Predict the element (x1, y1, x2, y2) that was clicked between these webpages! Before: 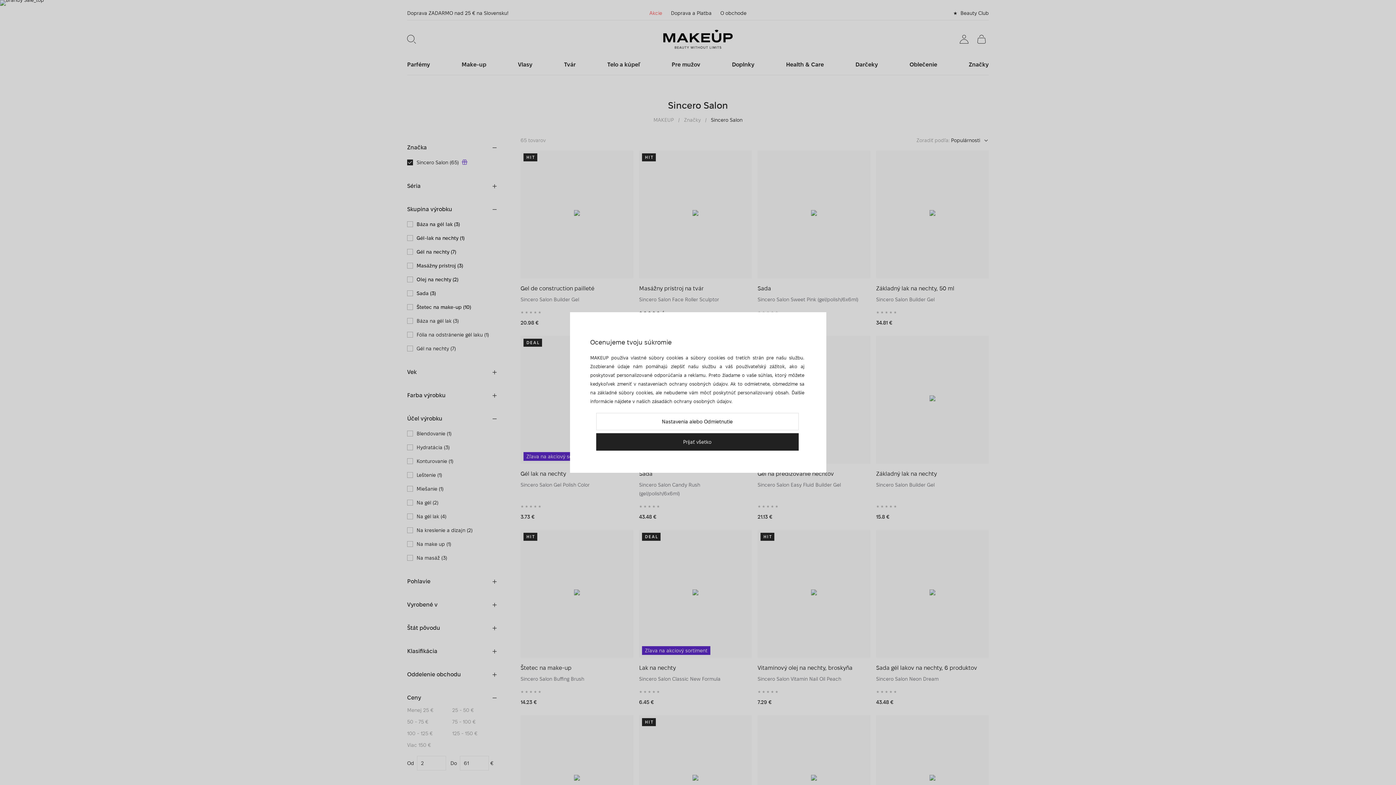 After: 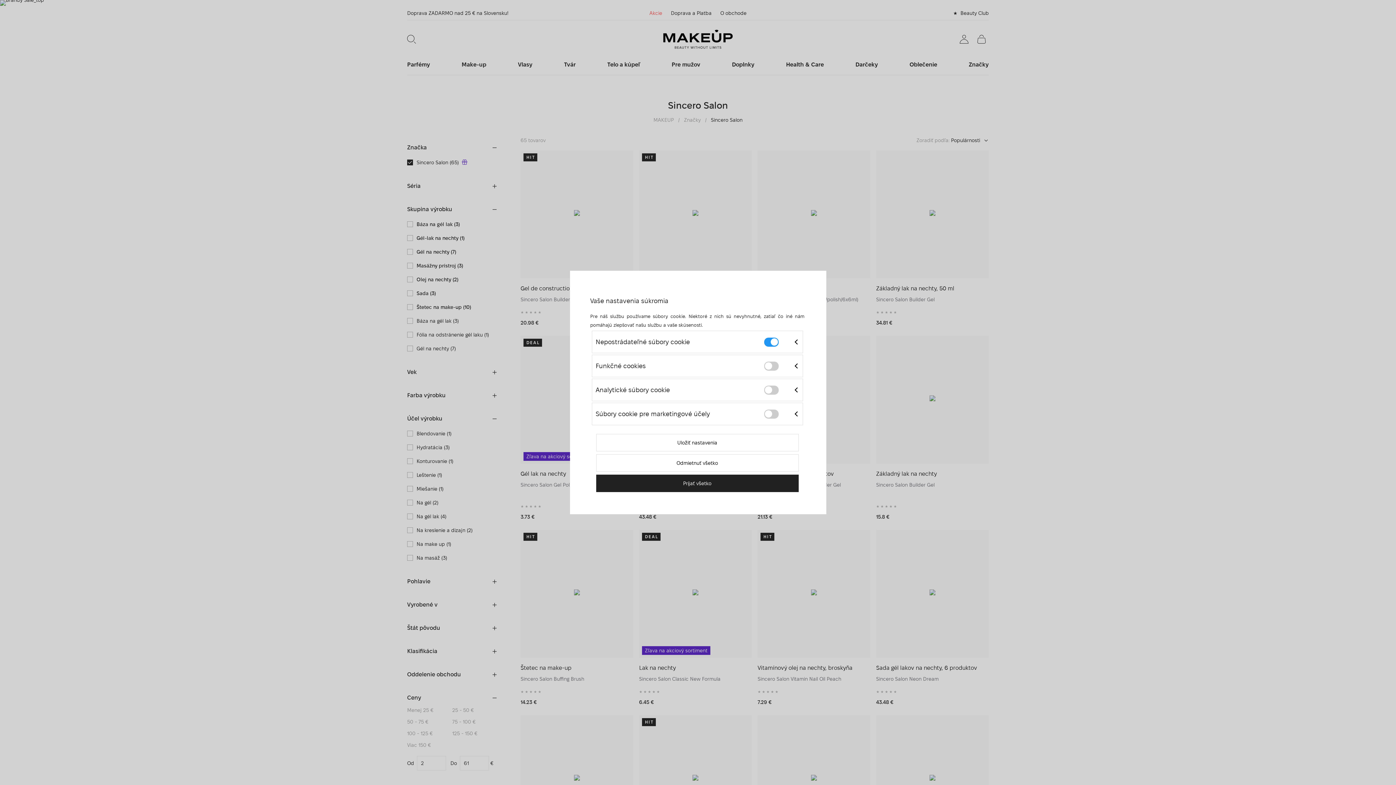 Action: label: Nastavenia alebo Odmietnutie bbox: (596, 413, 798, 430)